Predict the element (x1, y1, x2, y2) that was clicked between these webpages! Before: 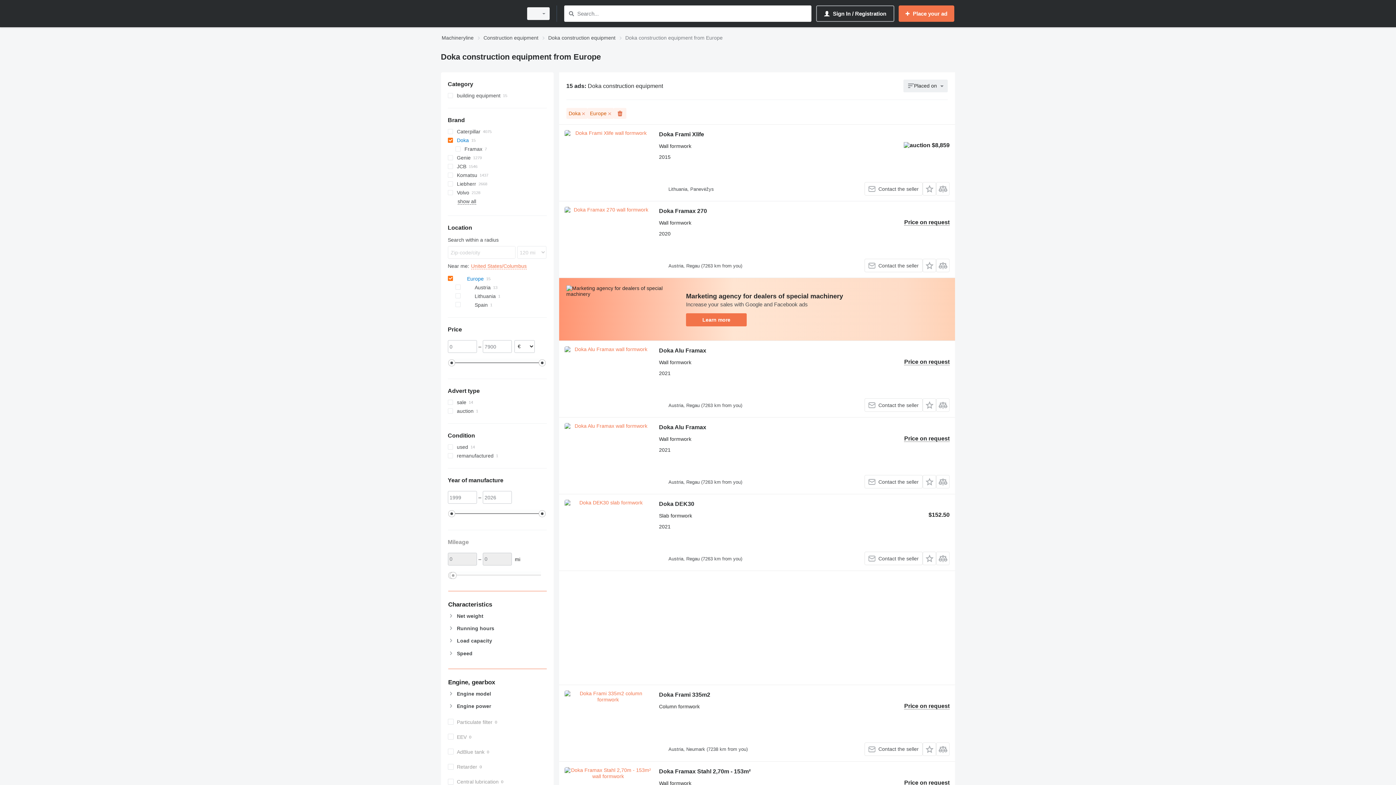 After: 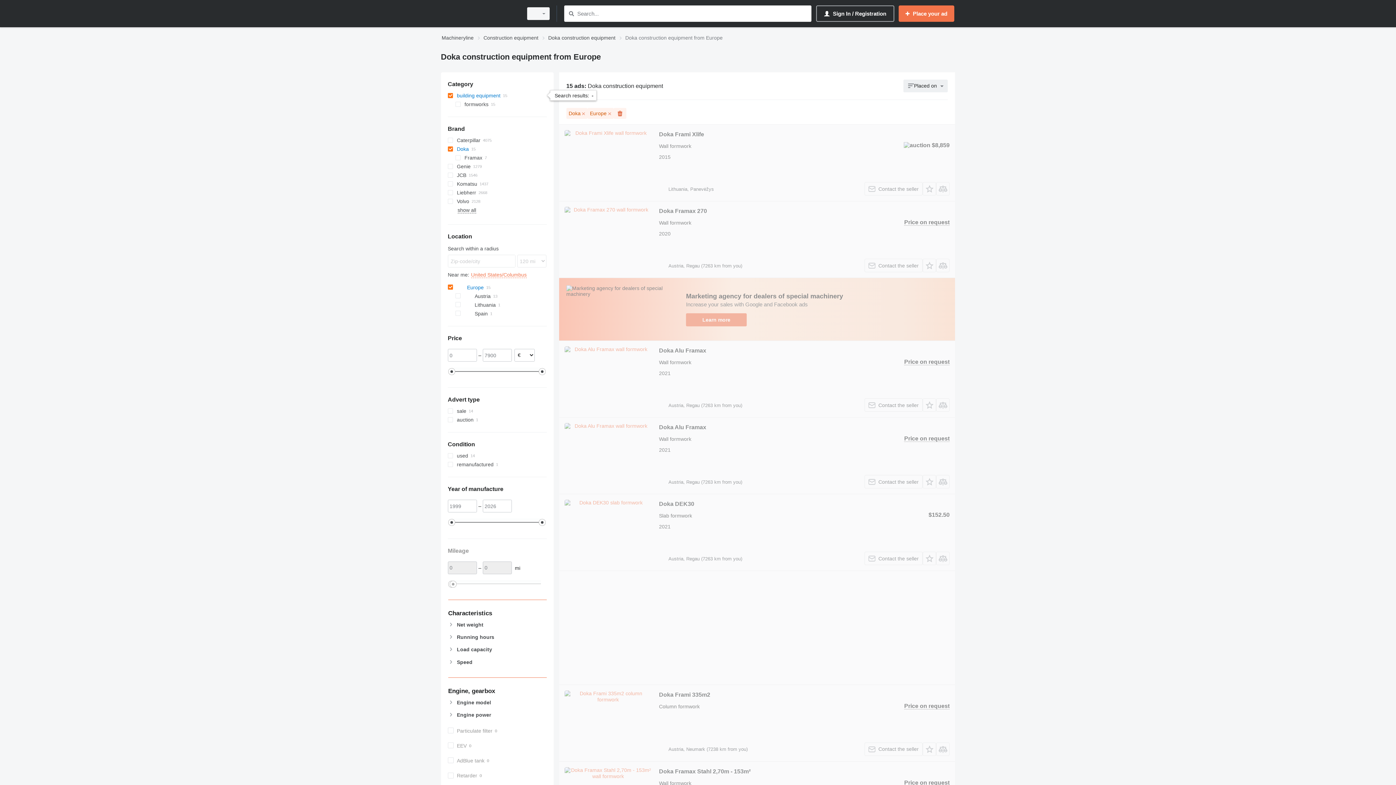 Action: label: building equipment bbox: (447, 91, 546, 100)